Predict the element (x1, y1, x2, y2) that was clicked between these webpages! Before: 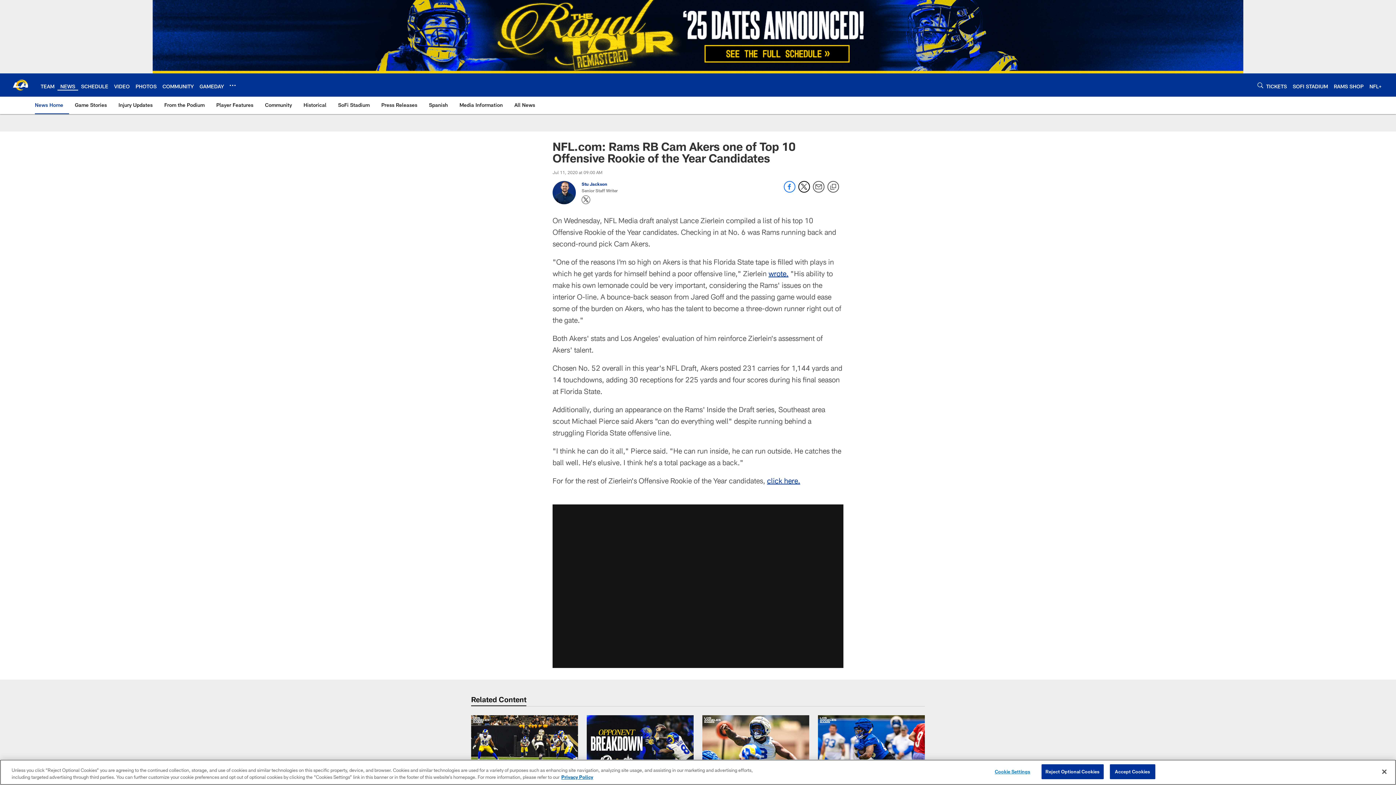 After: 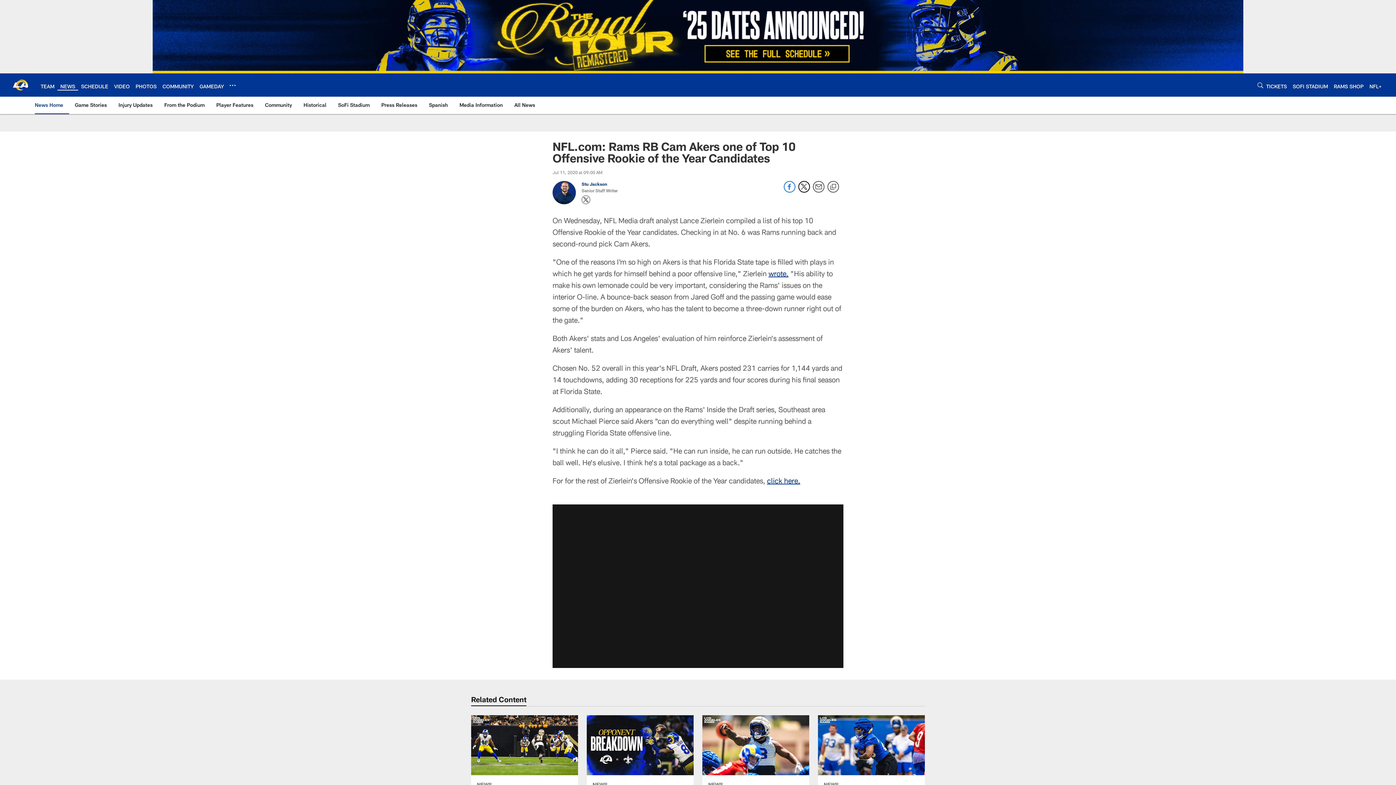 Action: bbox: (1110, 764, 1155, 779) label: Accept Cookies